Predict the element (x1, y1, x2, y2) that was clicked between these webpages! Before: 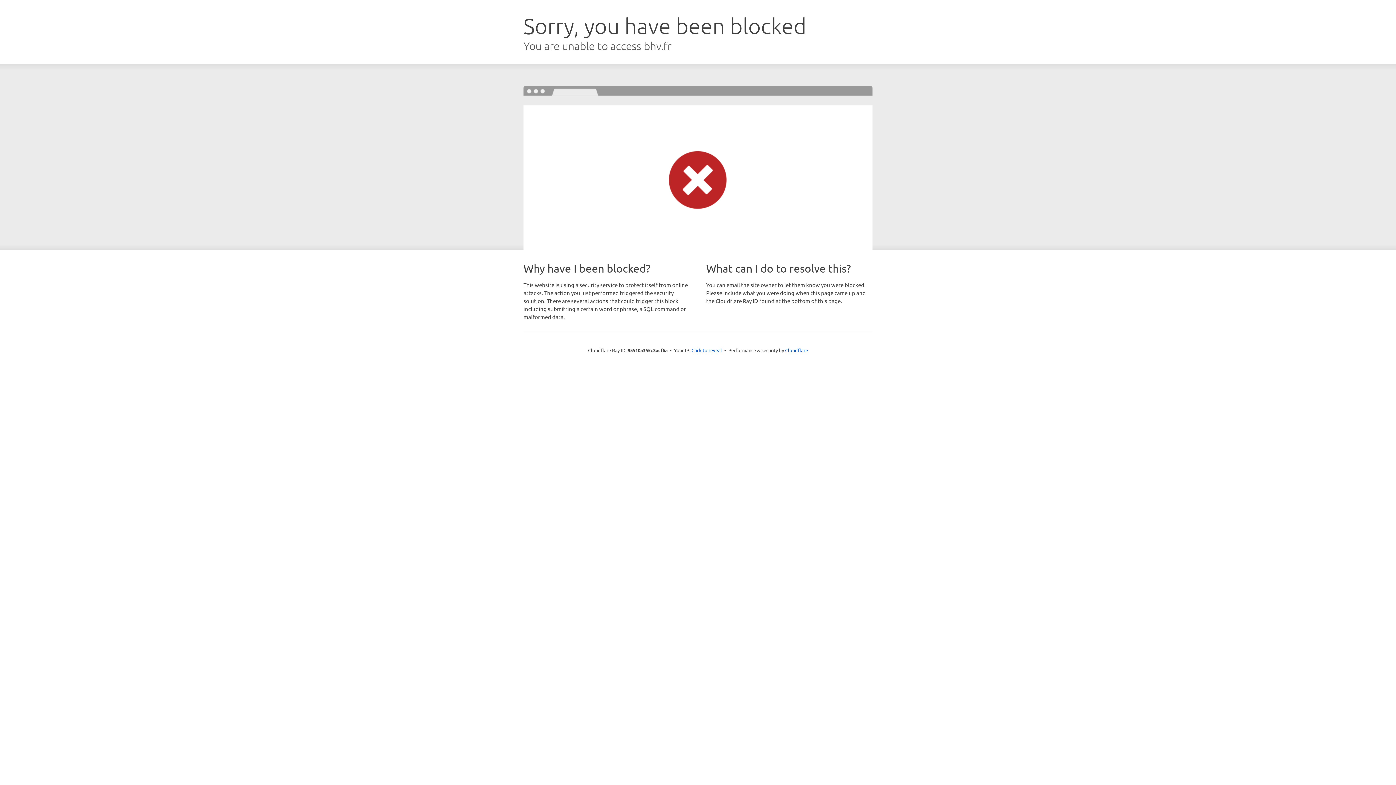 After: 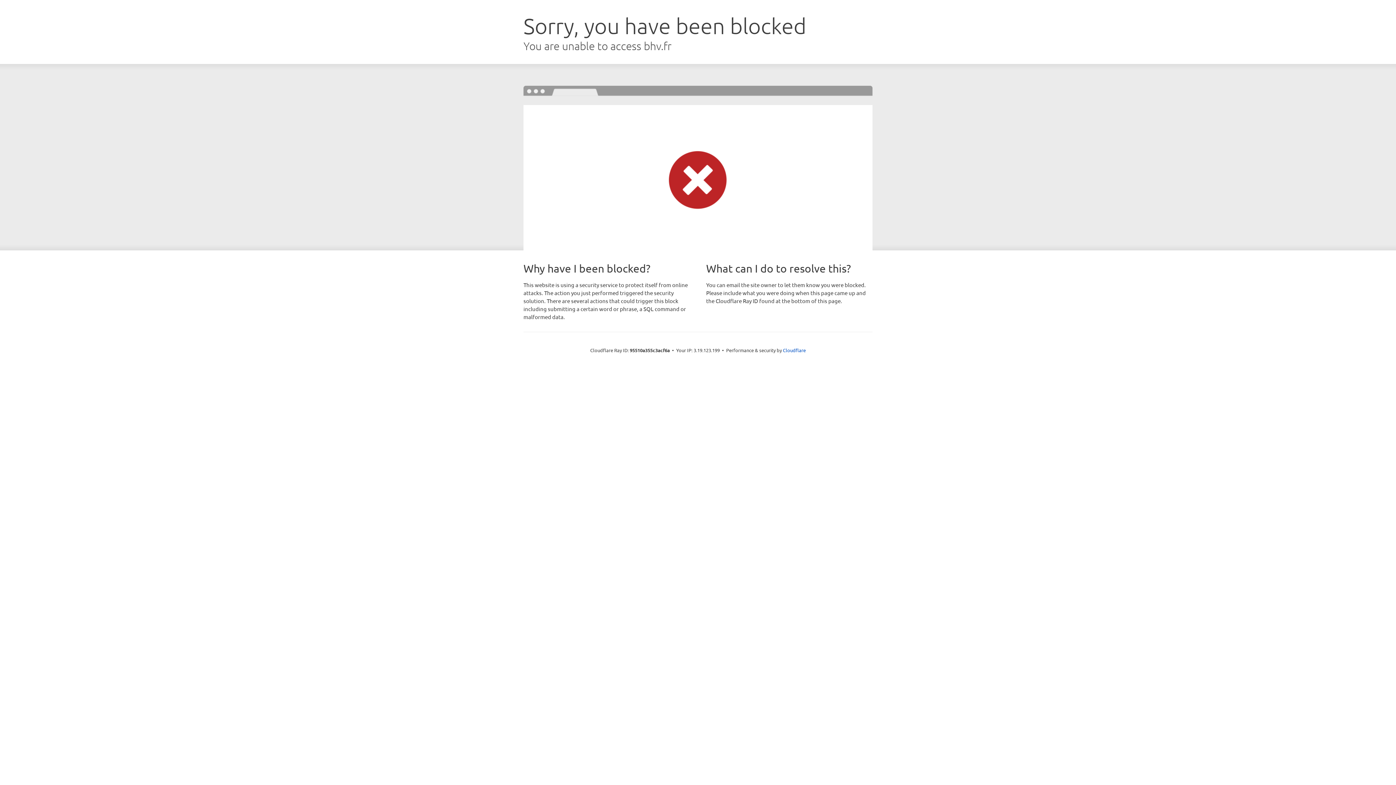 Action: label: Click to reveal bbox: (691, 346, 722, 353)